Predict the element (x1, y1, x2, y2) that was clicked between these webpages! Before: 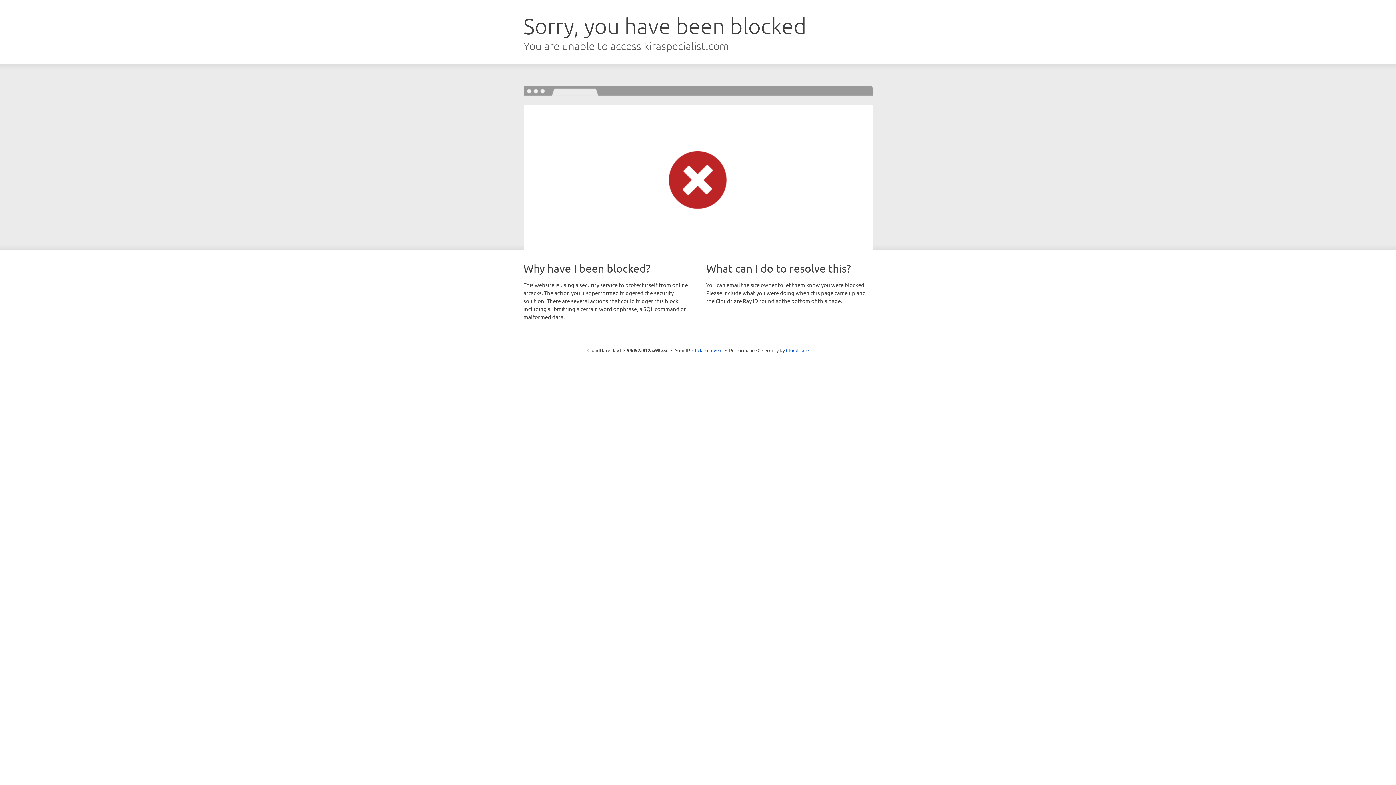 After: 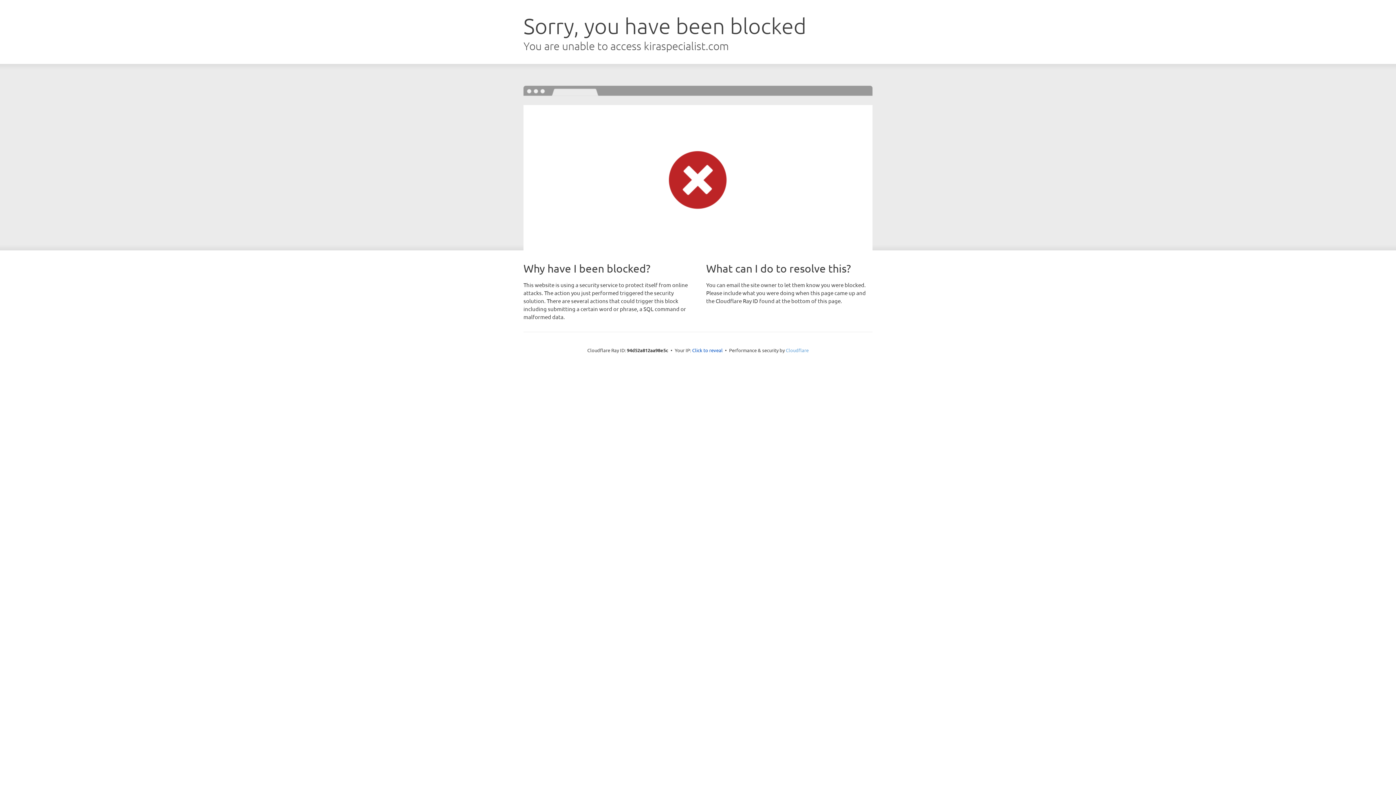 Action: bbox: (786, 347, 808, 353) label: Cloudflare